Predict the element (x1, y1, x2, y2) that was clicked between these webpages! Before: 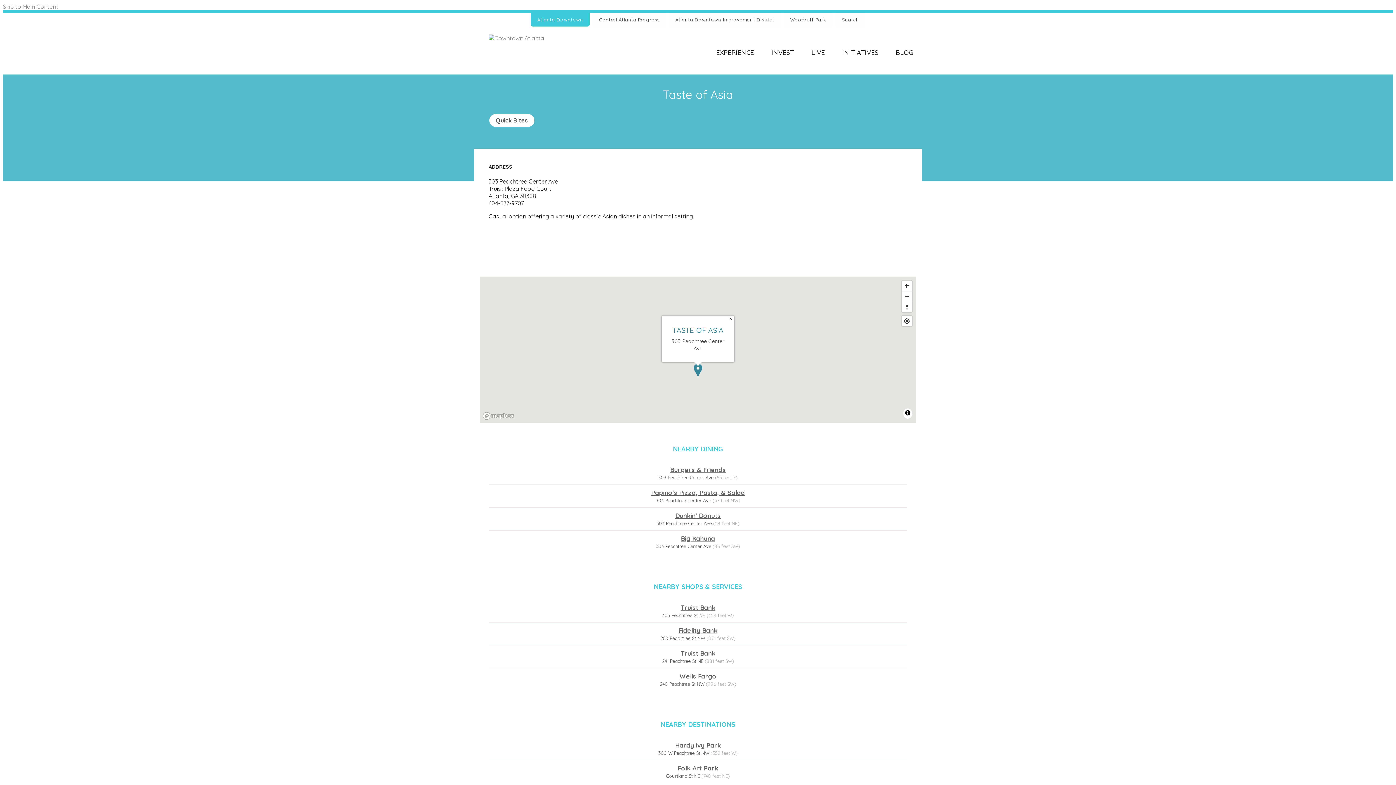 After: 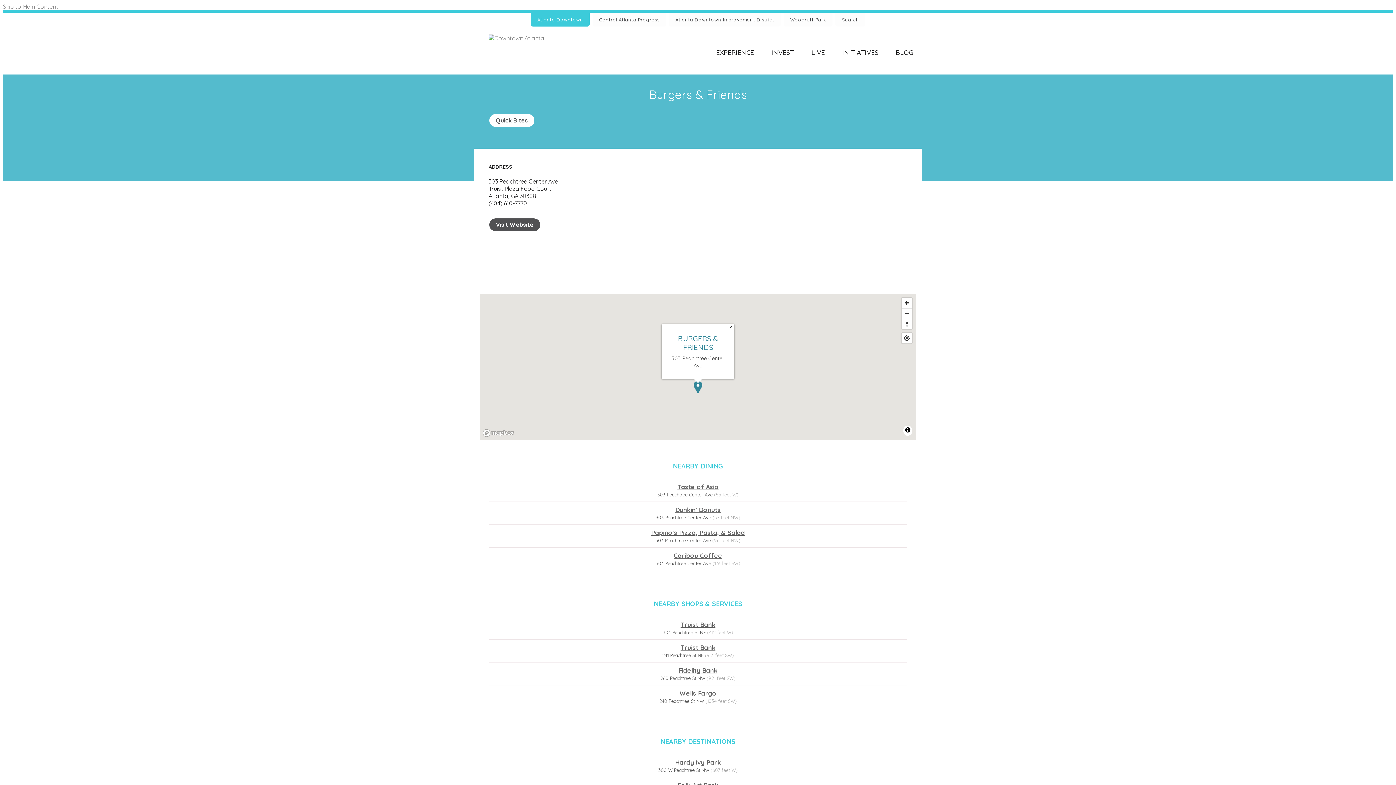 Action: label: Burgers & Friends bbox: (488, 465, 907, 473)